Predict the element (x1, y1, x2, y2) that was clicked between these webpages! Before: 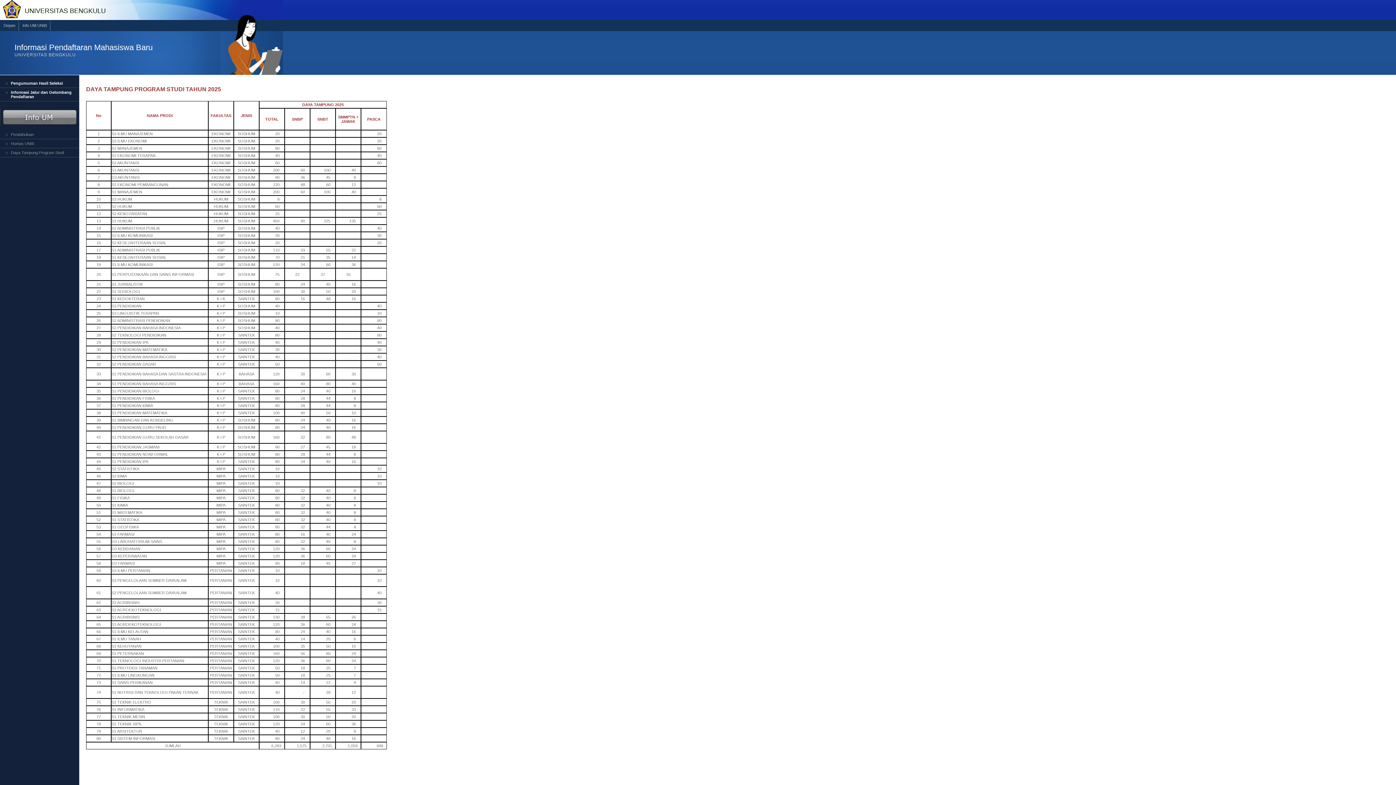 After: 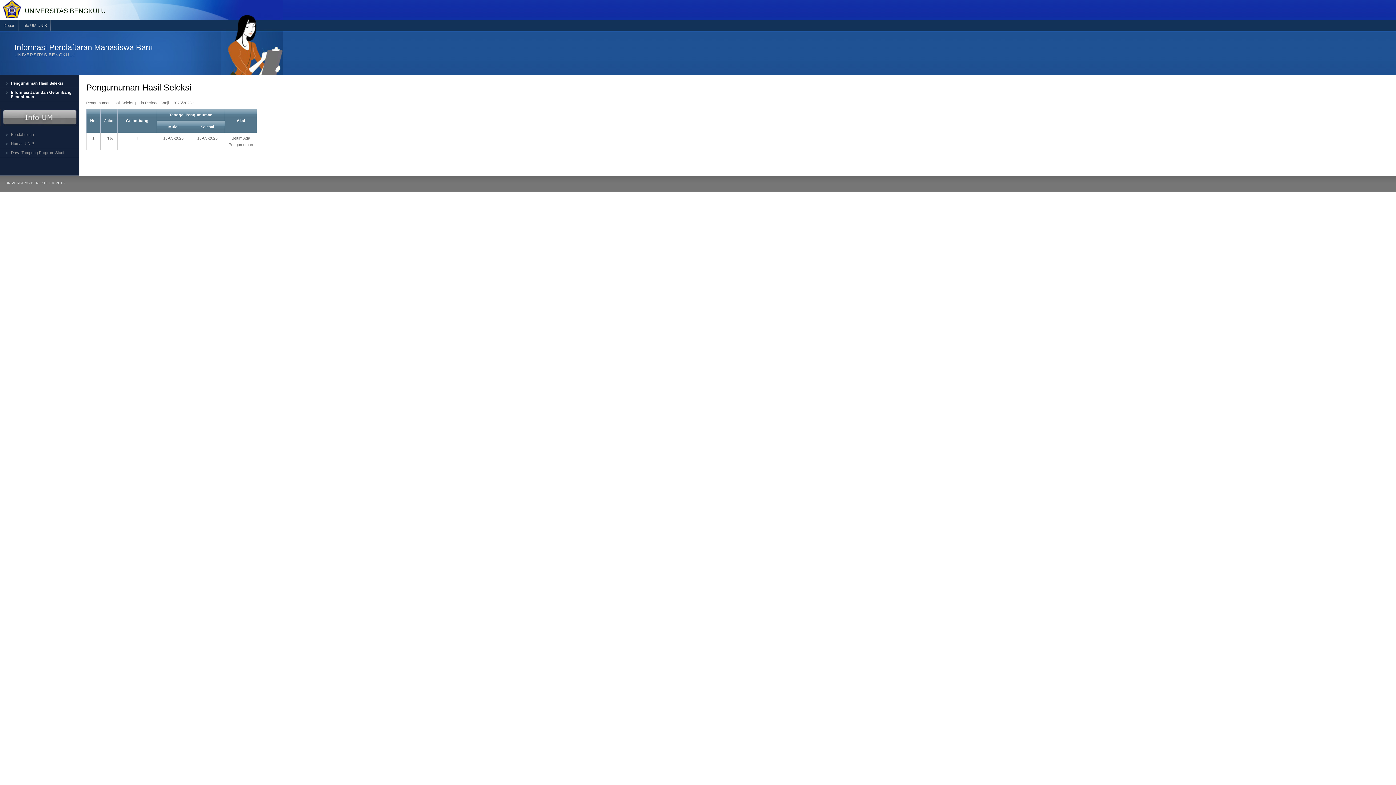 Action: label: Pengumuman Hasil Seleksi bbox: (0, 78, 78, 88)